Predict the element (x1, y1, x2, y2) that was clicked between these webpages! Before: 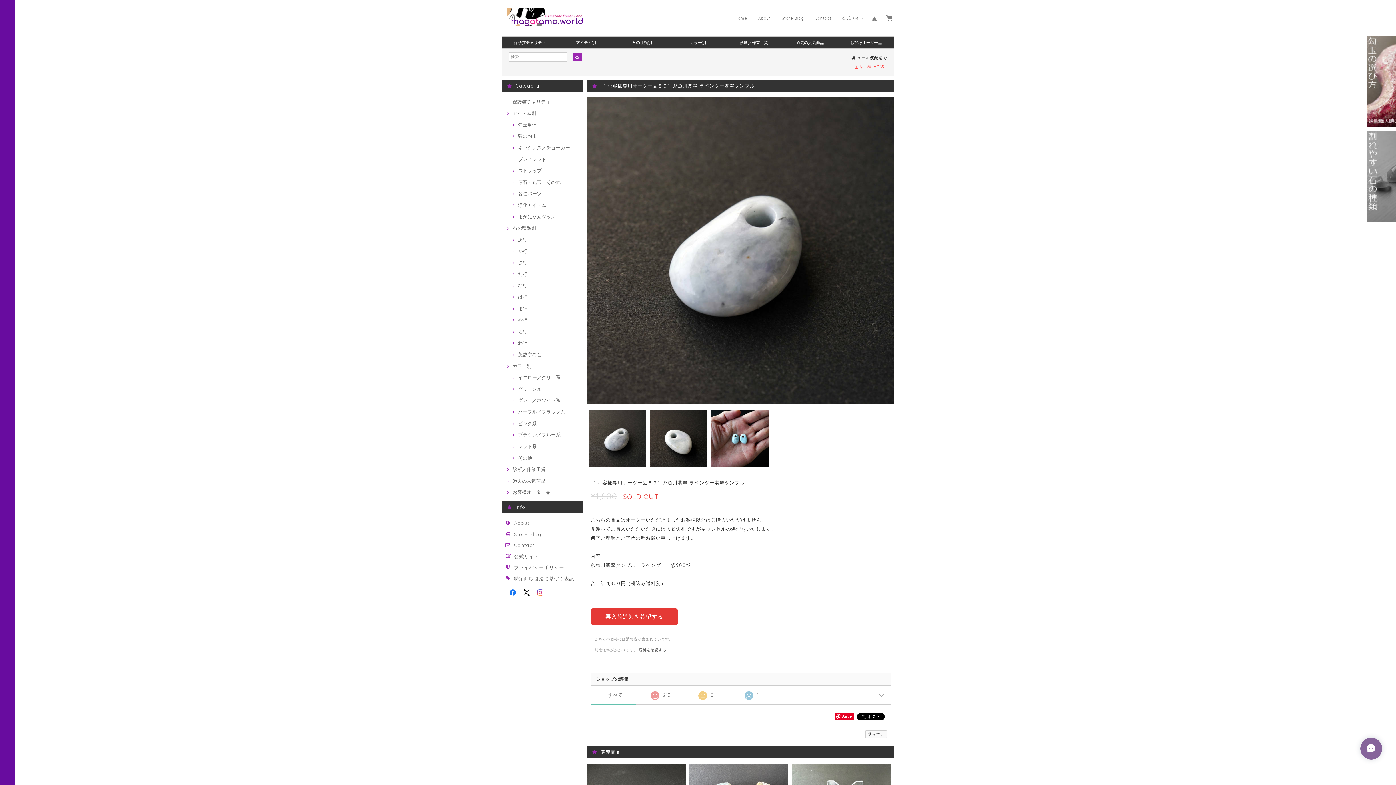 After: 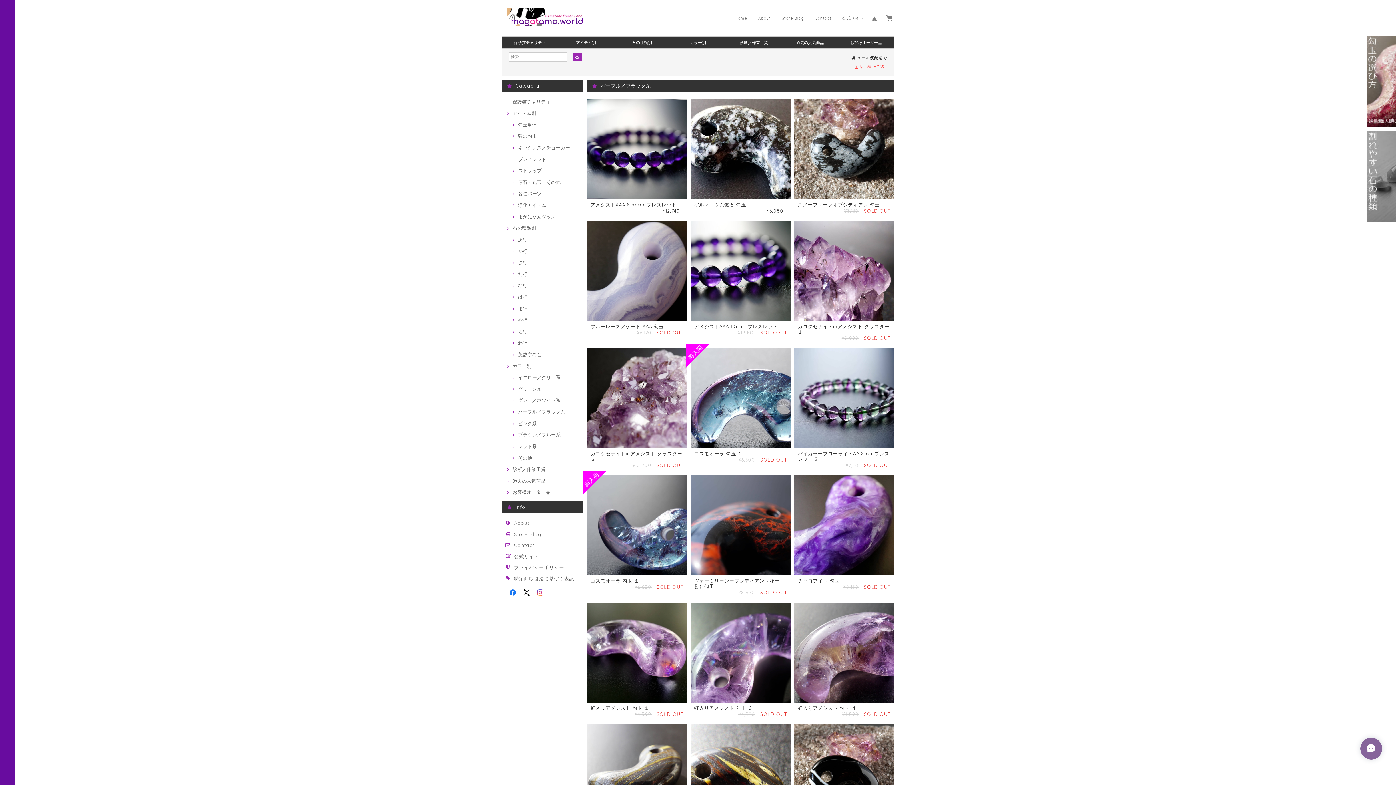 Action: label: パープル／ブラック系 bbox: (510, 409, 565, 414)